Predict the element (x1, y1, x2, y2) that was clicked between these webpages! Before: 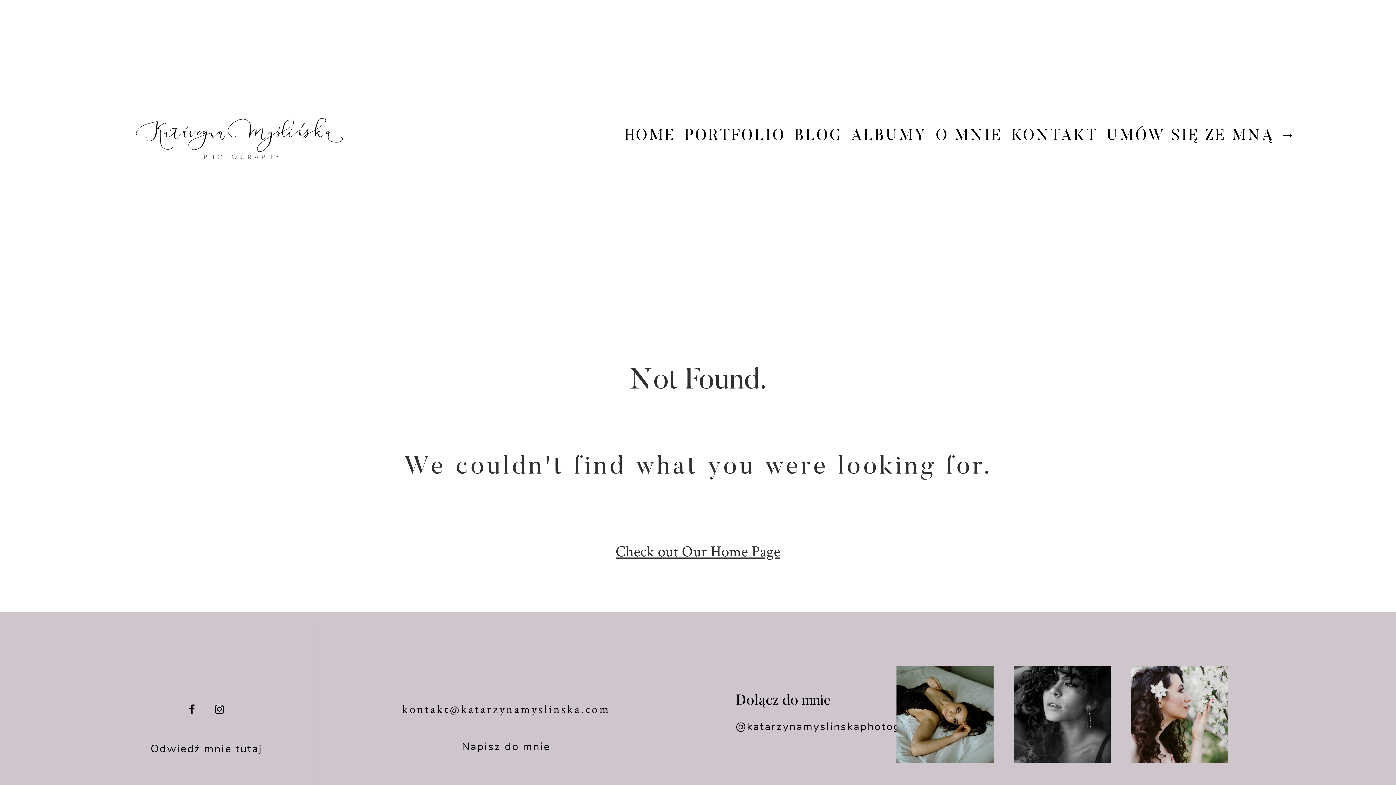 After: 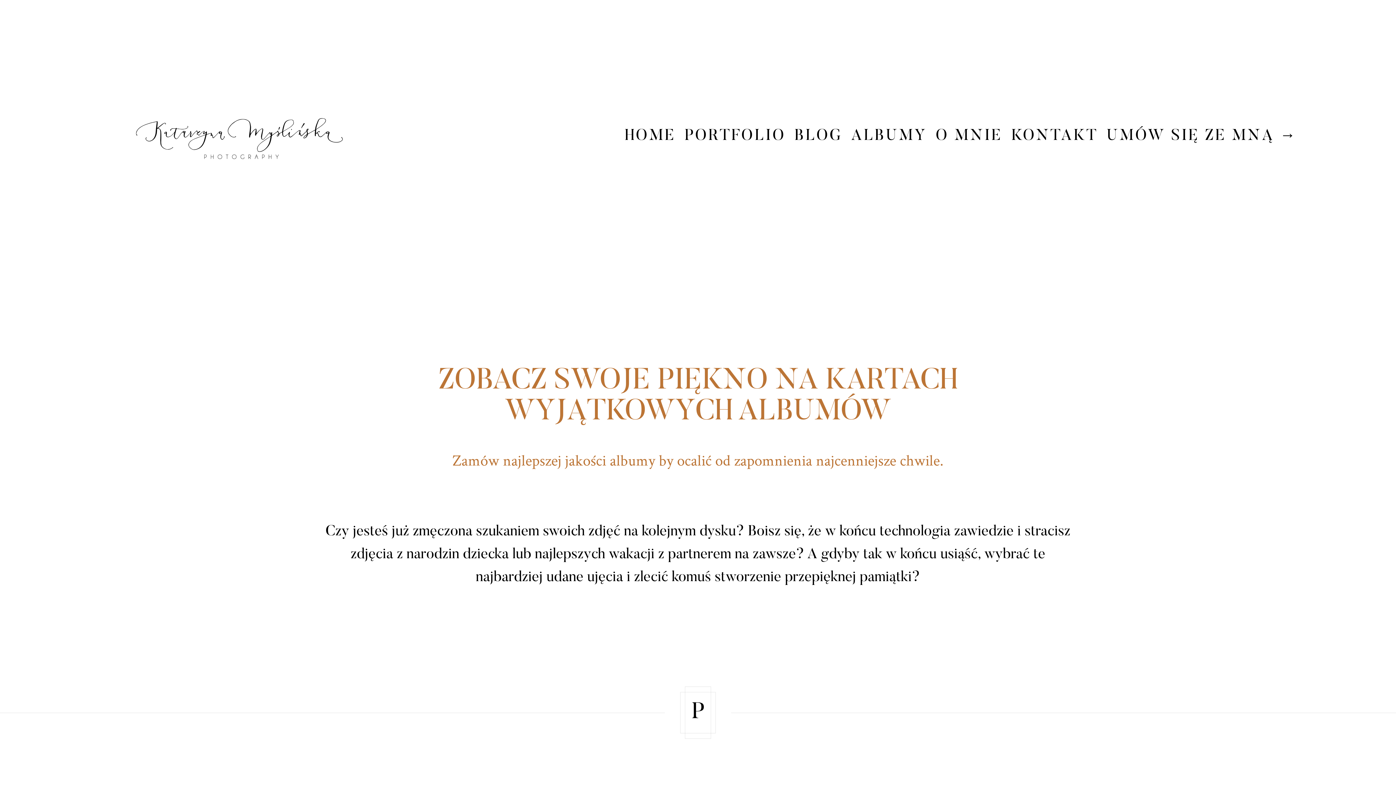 Action: bbox: (851, 128, 927, 144) label: ALBUMY